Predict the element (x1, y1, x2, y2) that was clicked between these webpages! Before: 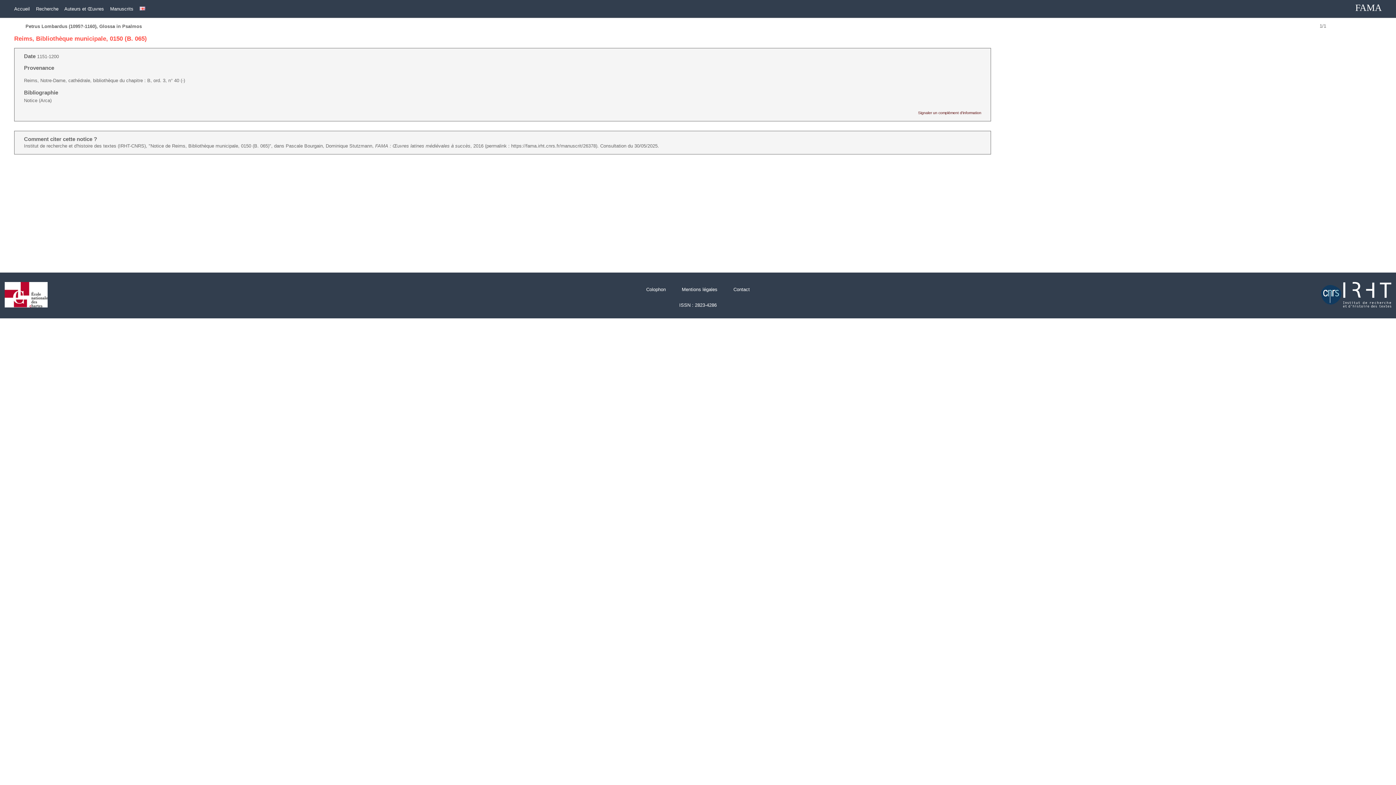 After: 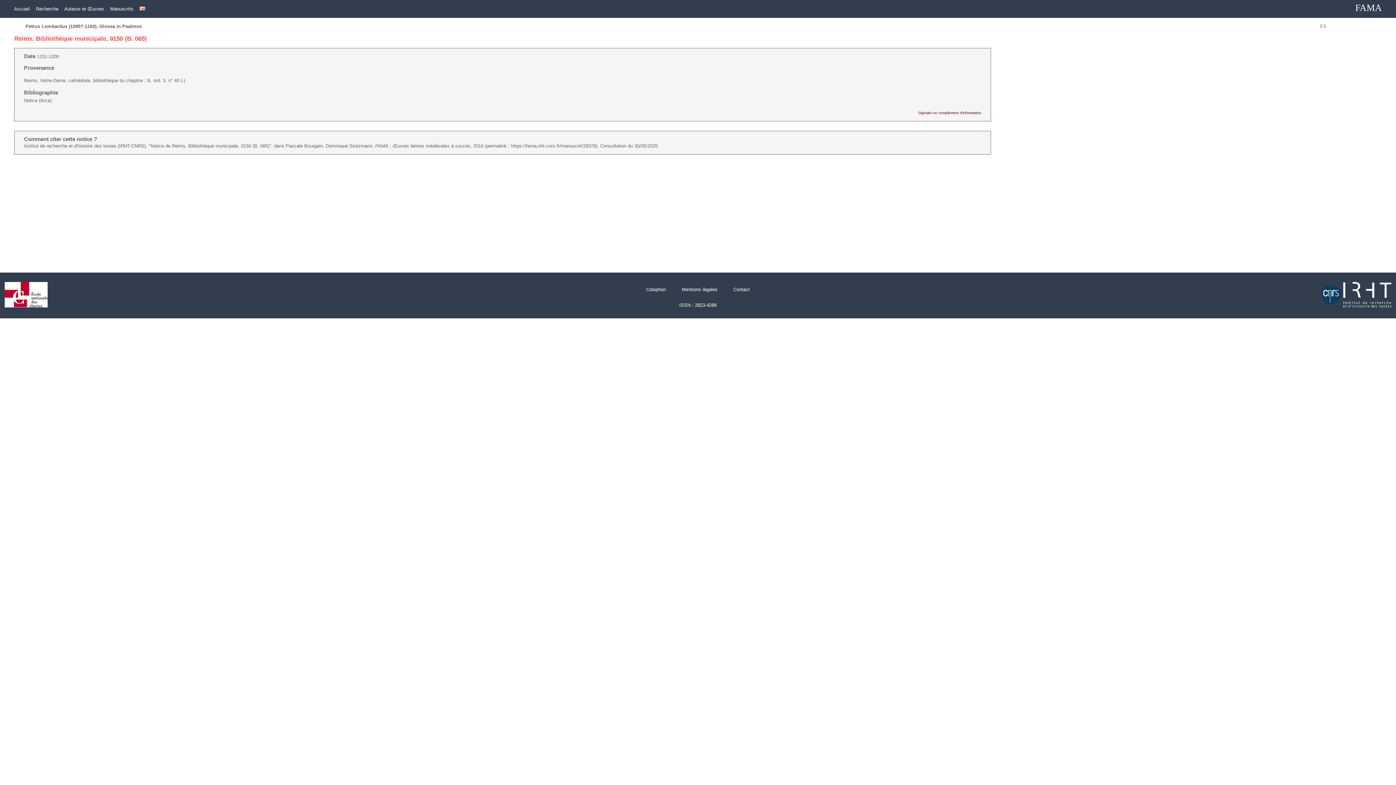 Action: bbox: (0, 308, 52, 313)